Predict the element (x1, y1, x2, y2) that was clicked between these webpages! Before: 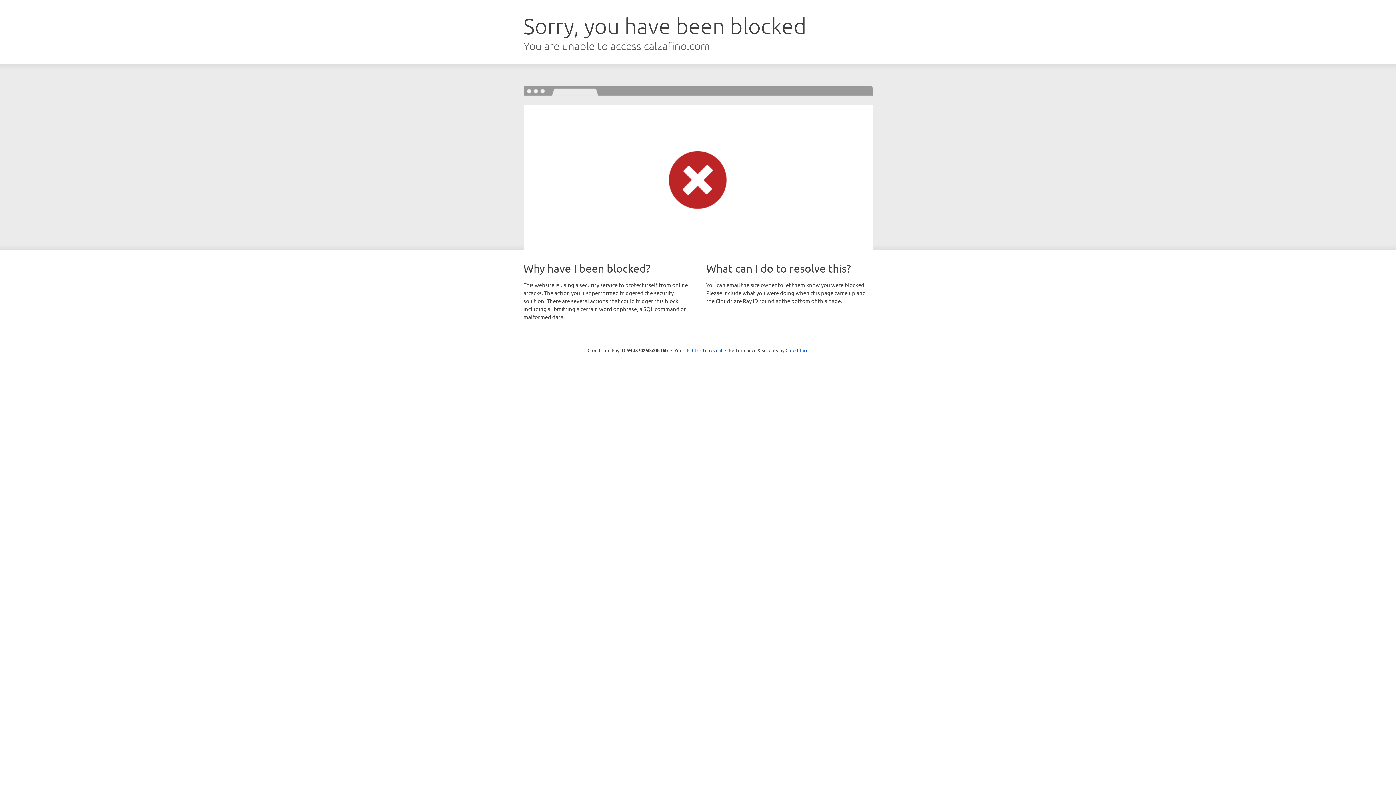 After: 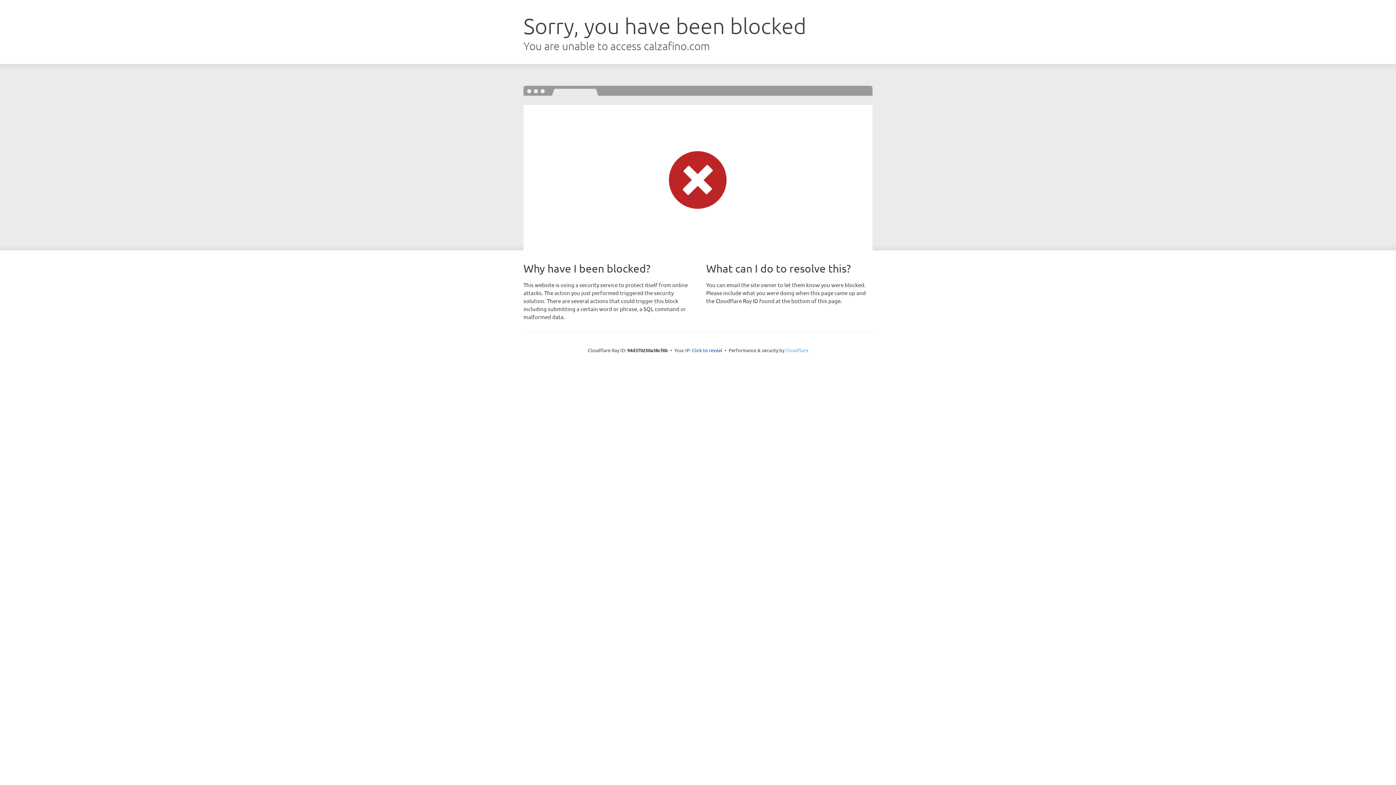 Action: bbox: (785, 347, 808, 353) label: Cloudflare